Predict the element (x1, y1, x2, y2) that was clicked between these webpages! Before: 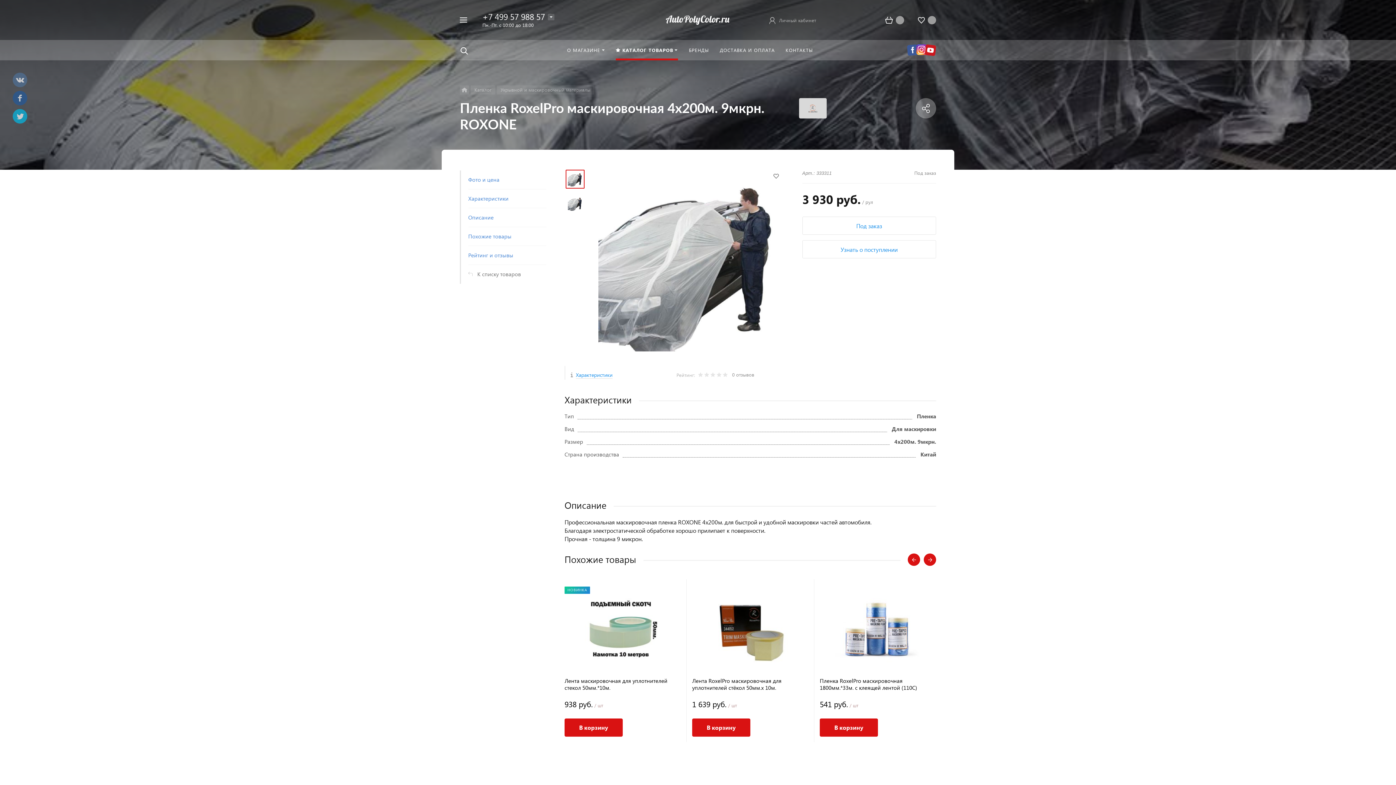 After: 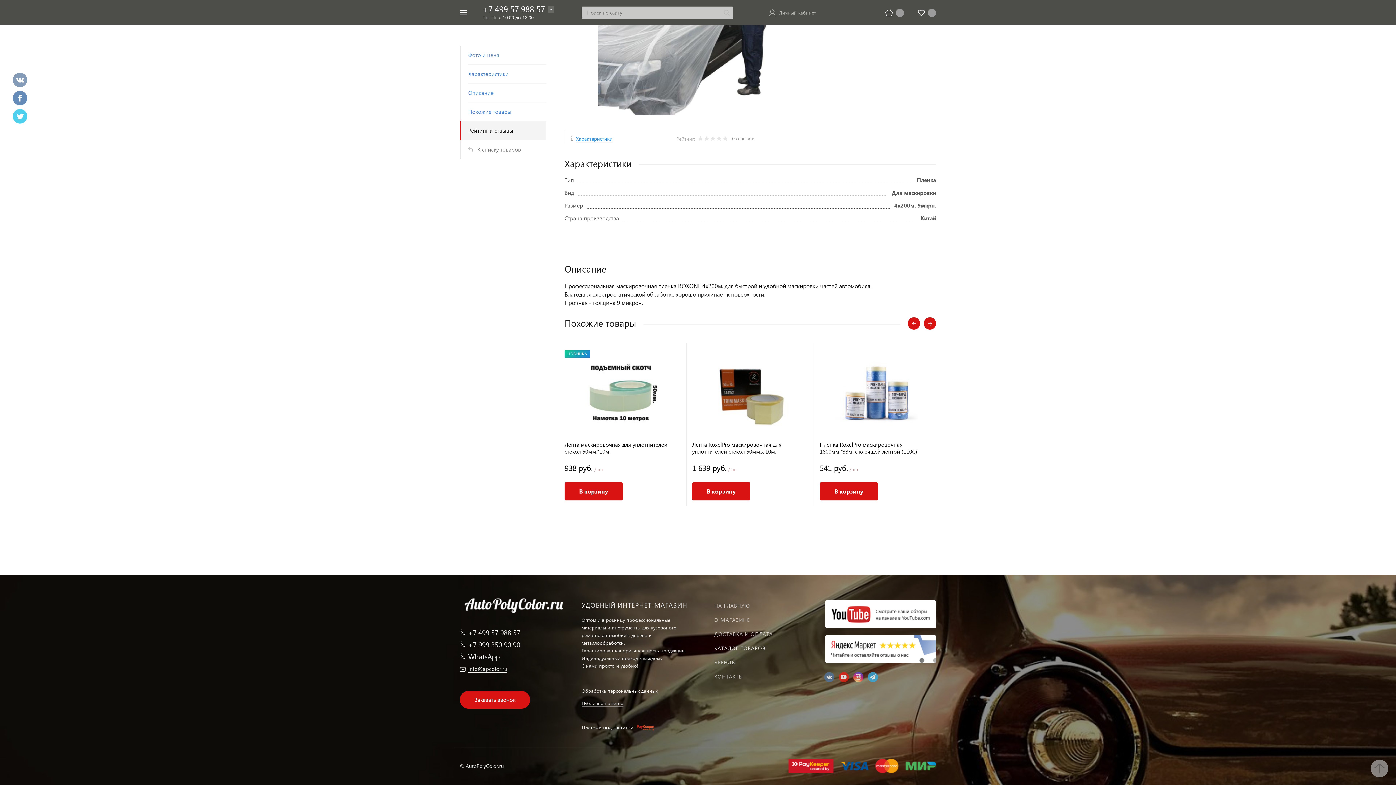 Action: bbox: (460, 189, 546, 208) label: Характеристики